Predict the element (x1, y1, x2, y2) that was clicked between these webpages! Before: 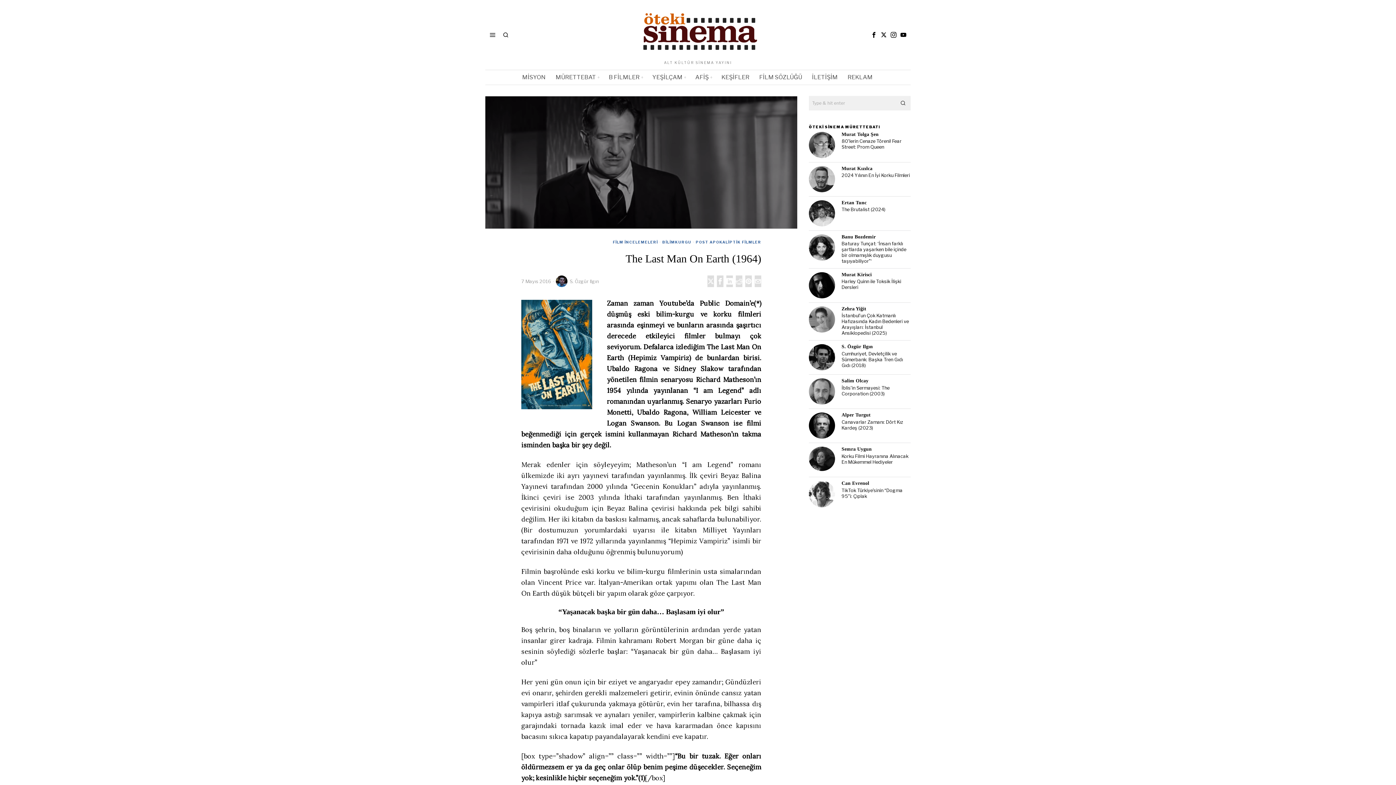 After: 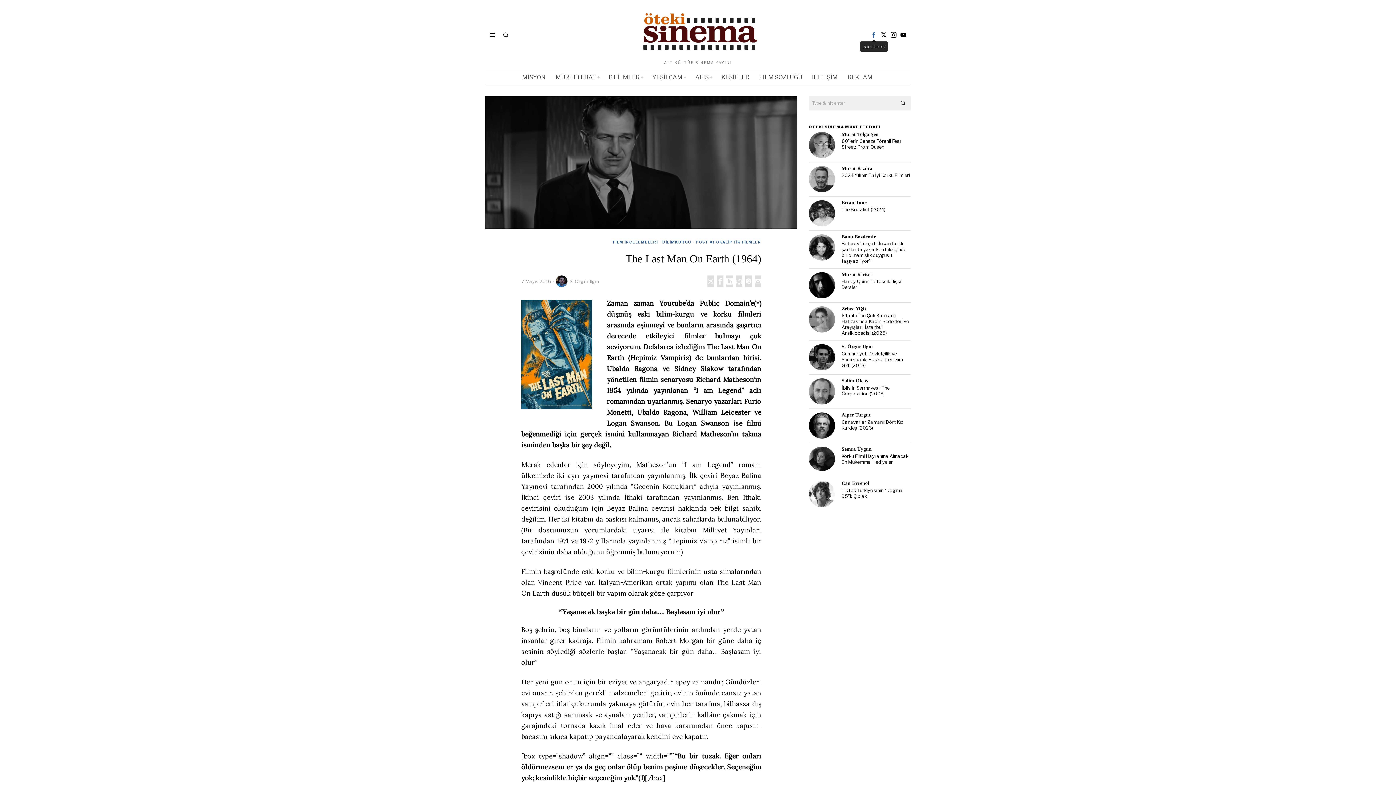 Action: bbox: (869, 30, 878, 39) label: Facebook